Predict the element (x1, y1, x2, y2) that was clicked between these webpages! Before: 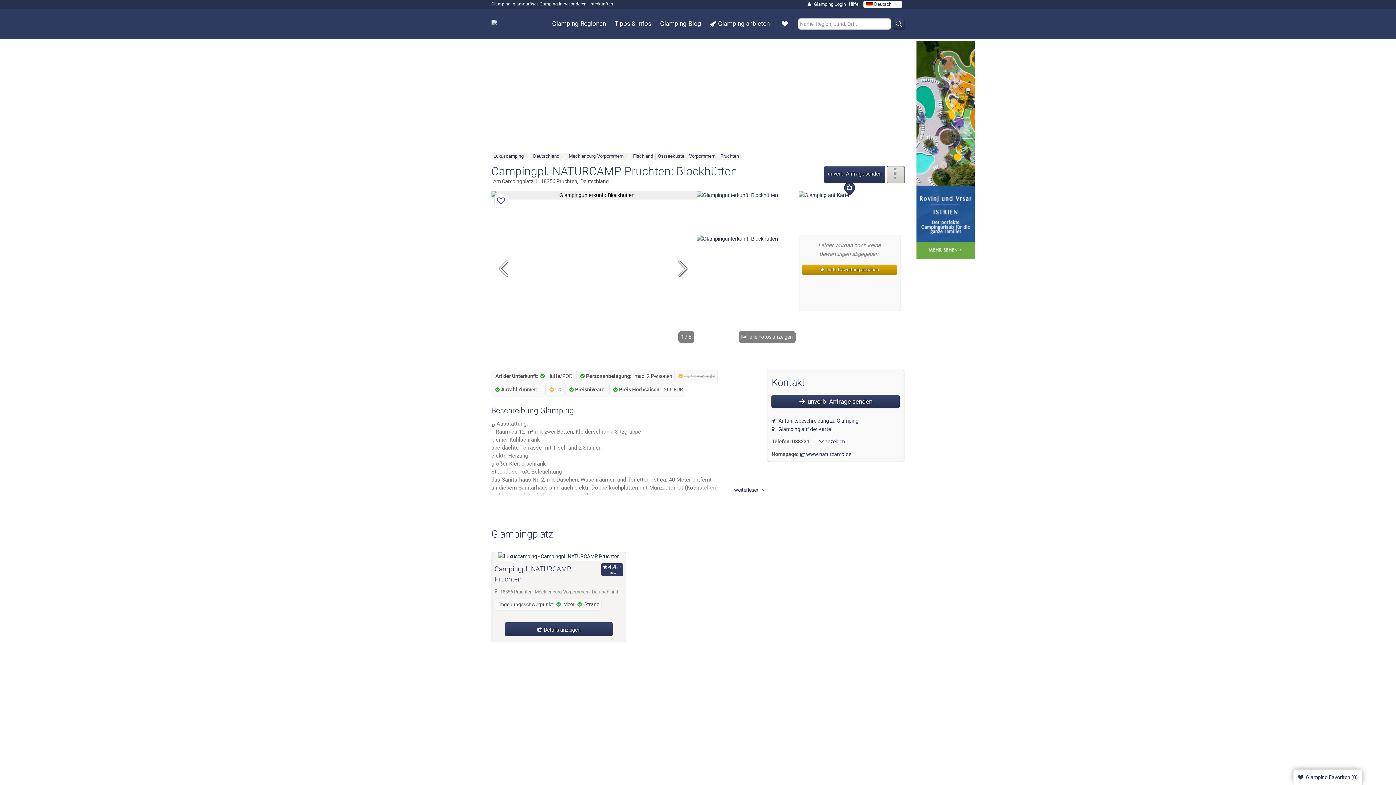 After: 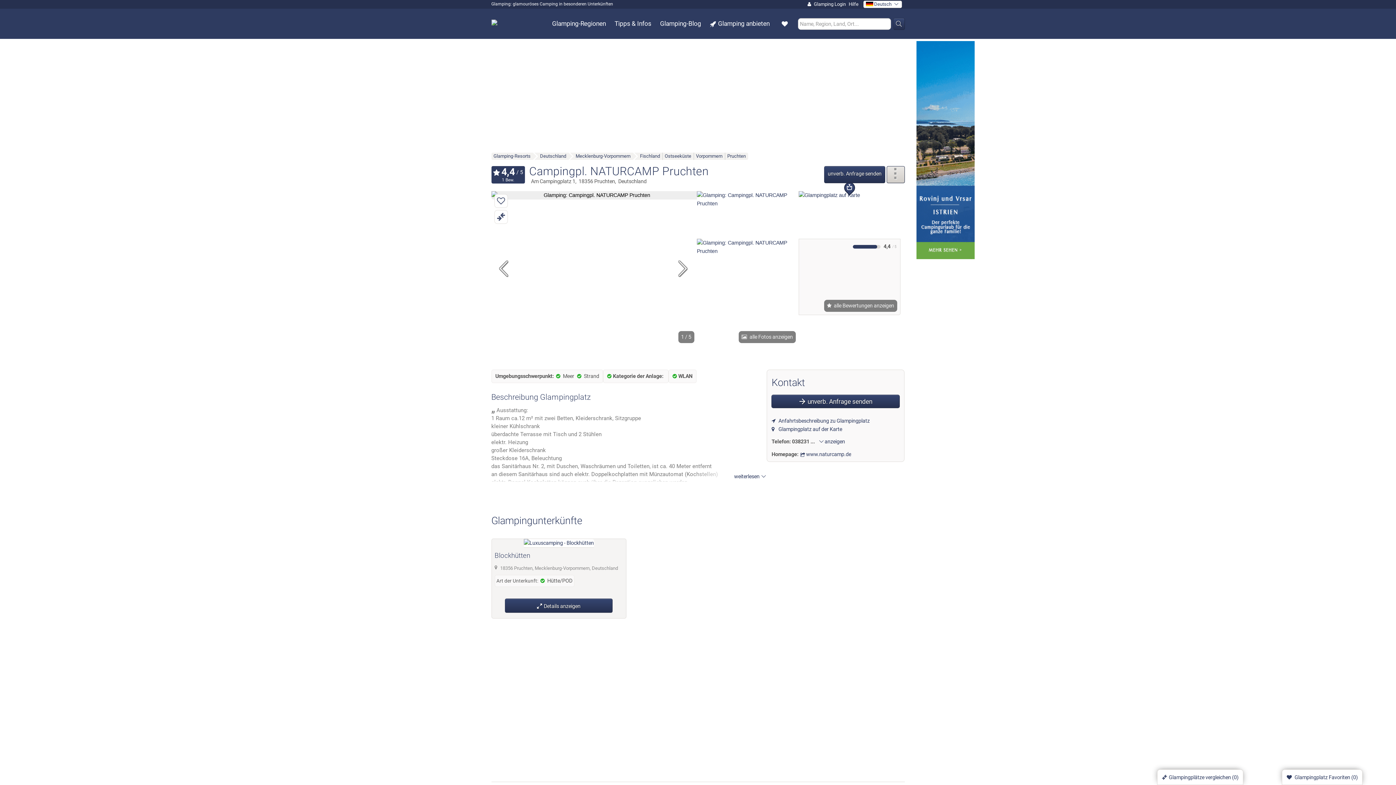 Action: bbox: (494, 563, 599, 584) label: Campingpl. NATURCAMP Pruchten